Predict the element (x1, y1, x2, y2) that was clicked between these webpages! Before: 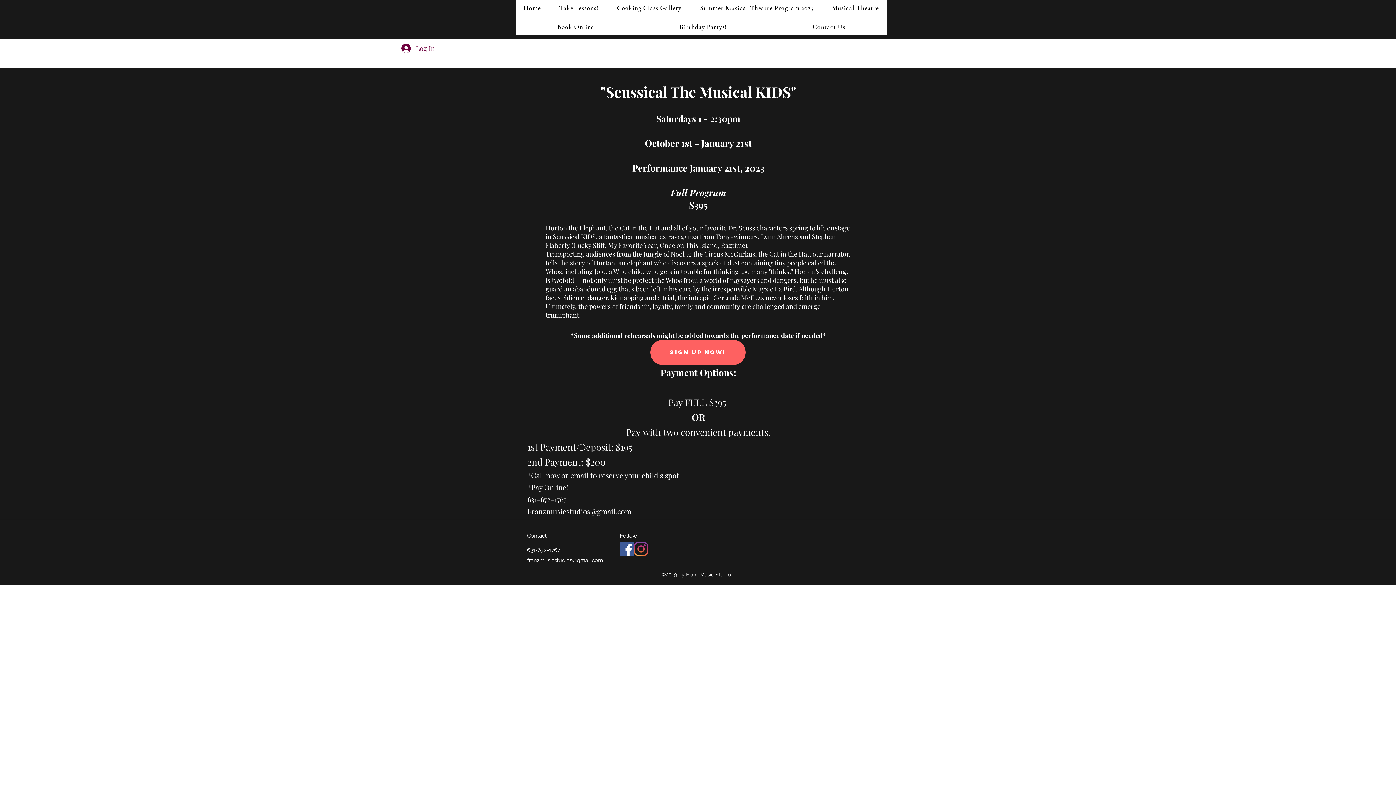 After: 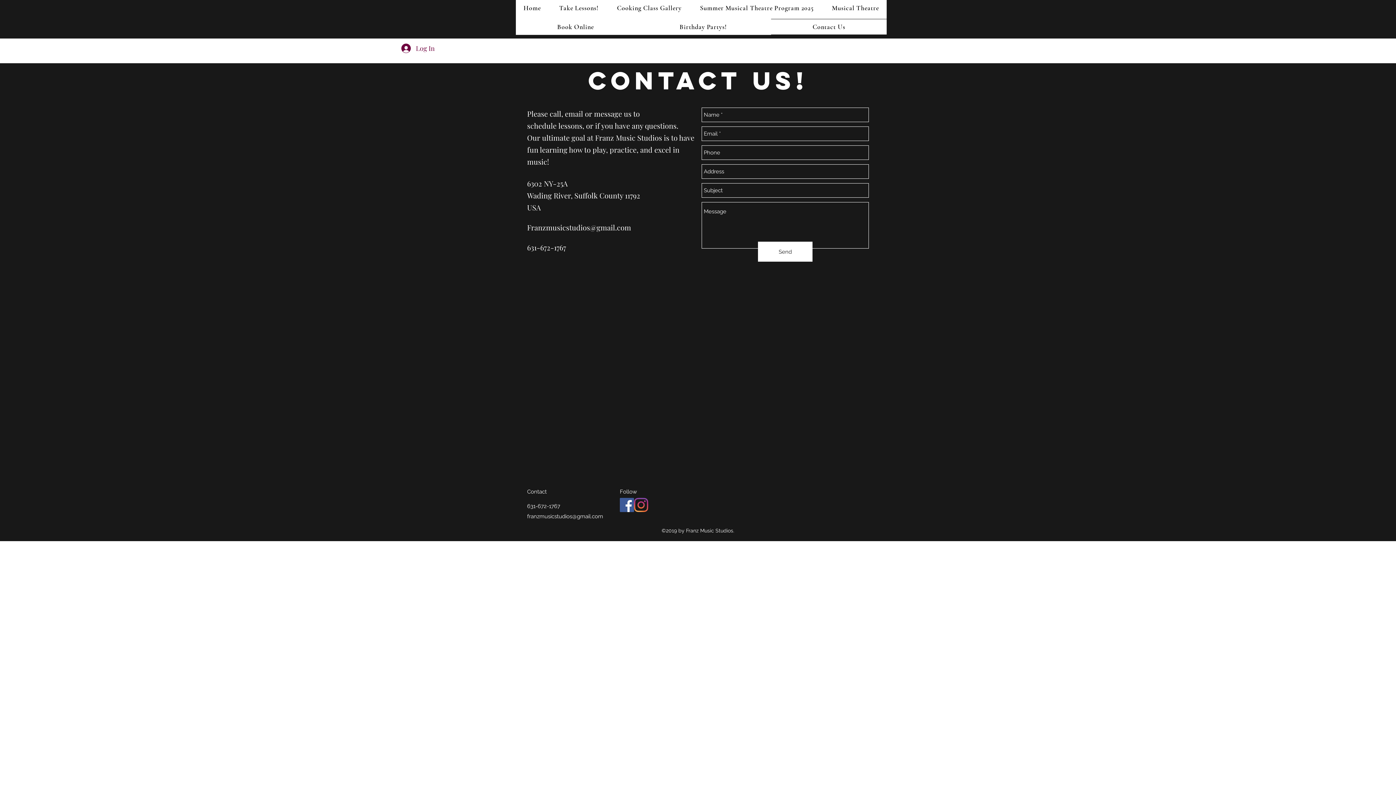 Action: label: Contact Us bbox: (771, 18, 886, 34)